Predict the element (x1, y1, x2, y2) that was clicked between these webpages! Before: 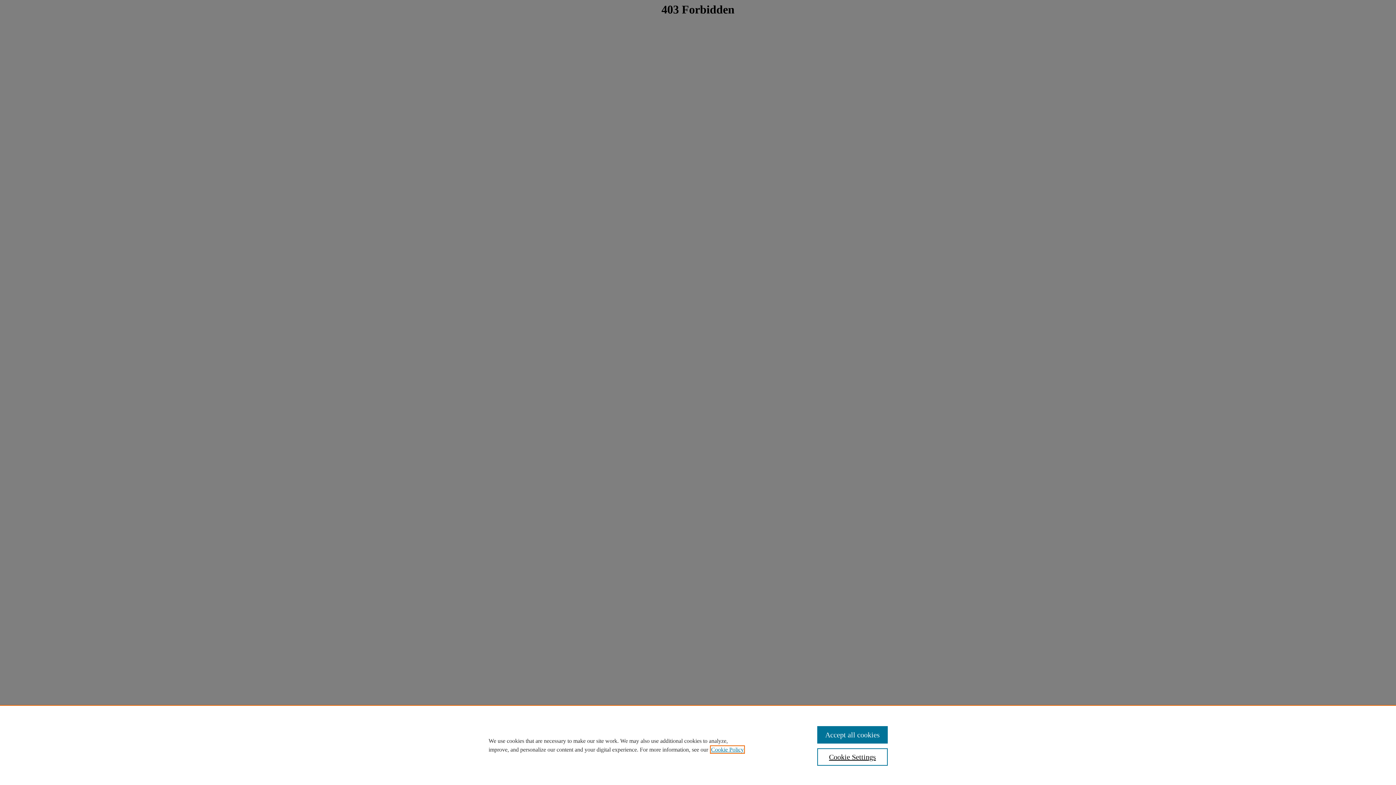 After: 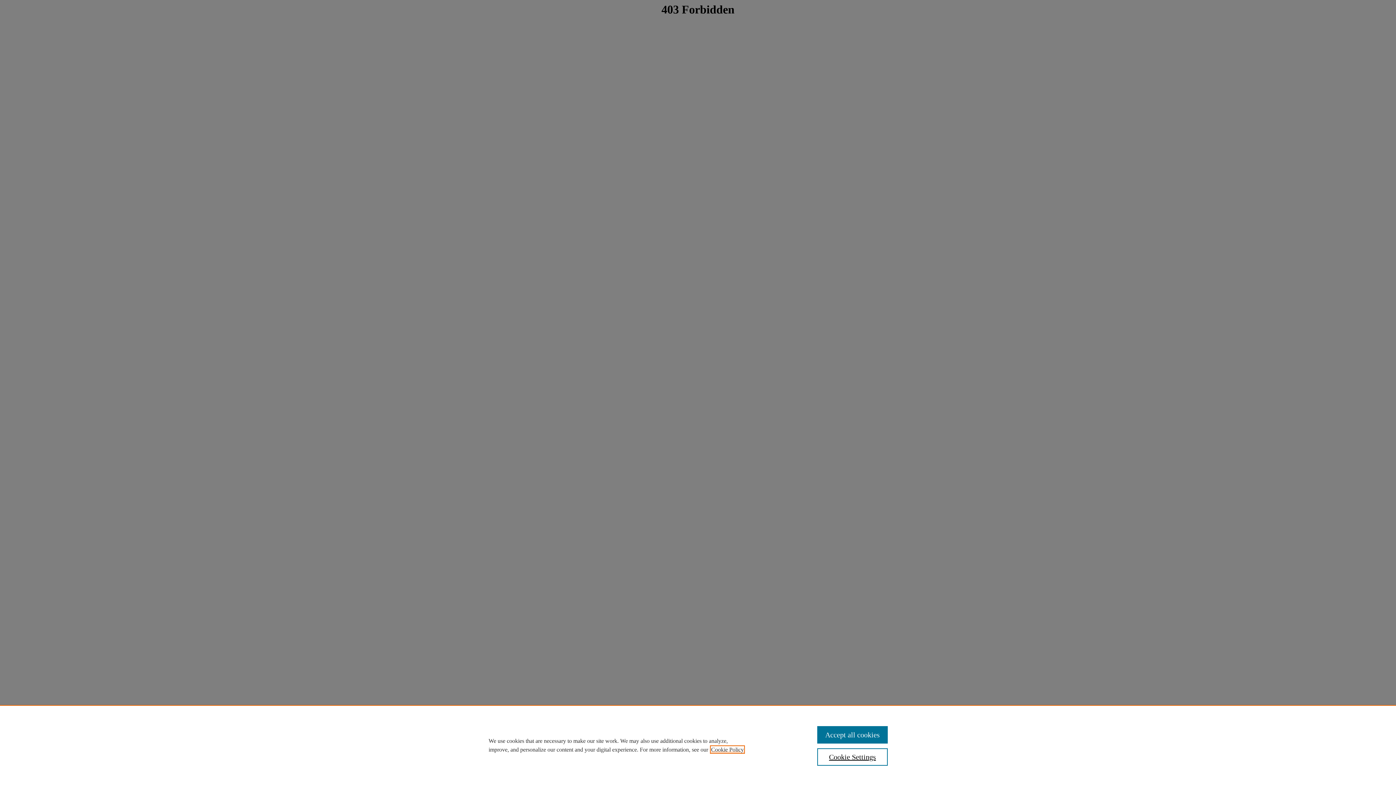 Action: label: , opens in a new tab bbox: (711, 746, 744, 753)